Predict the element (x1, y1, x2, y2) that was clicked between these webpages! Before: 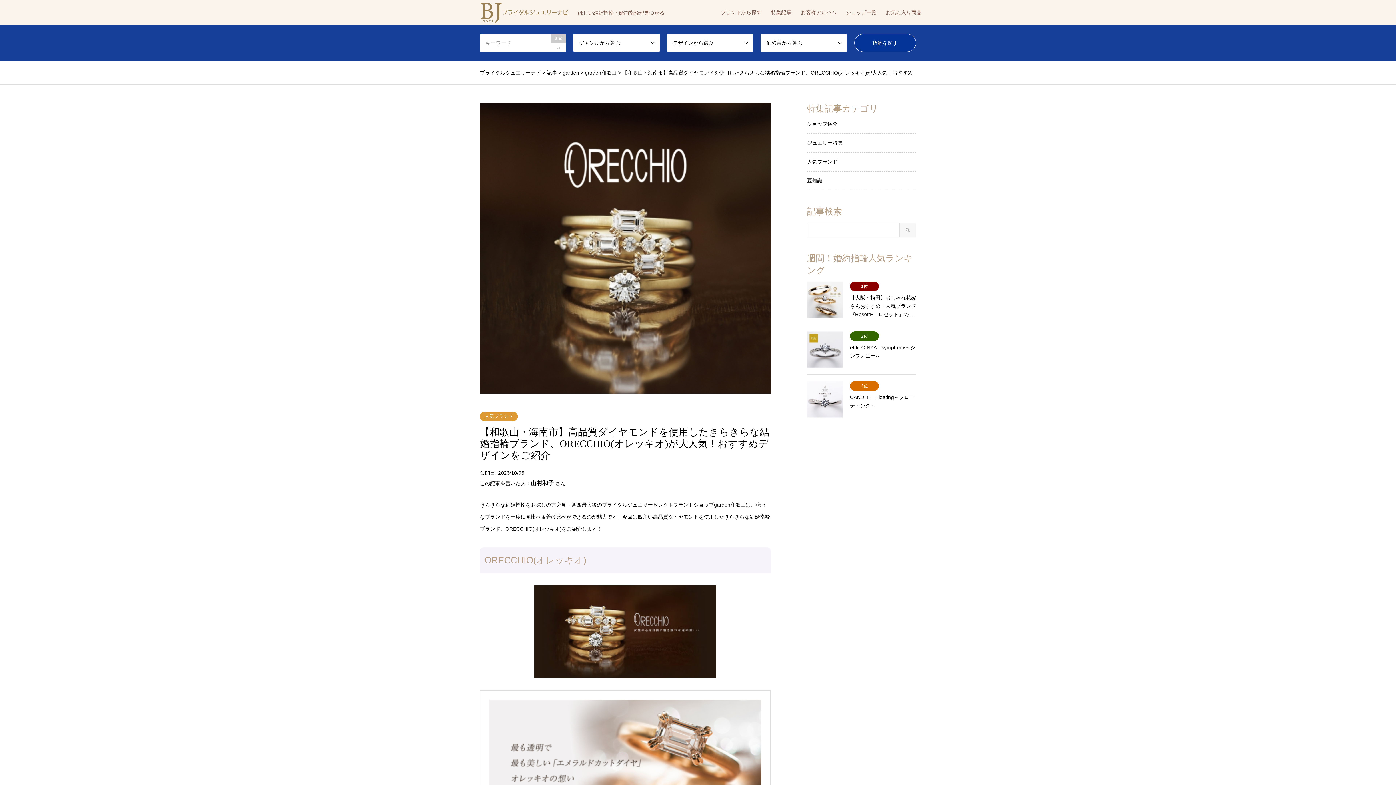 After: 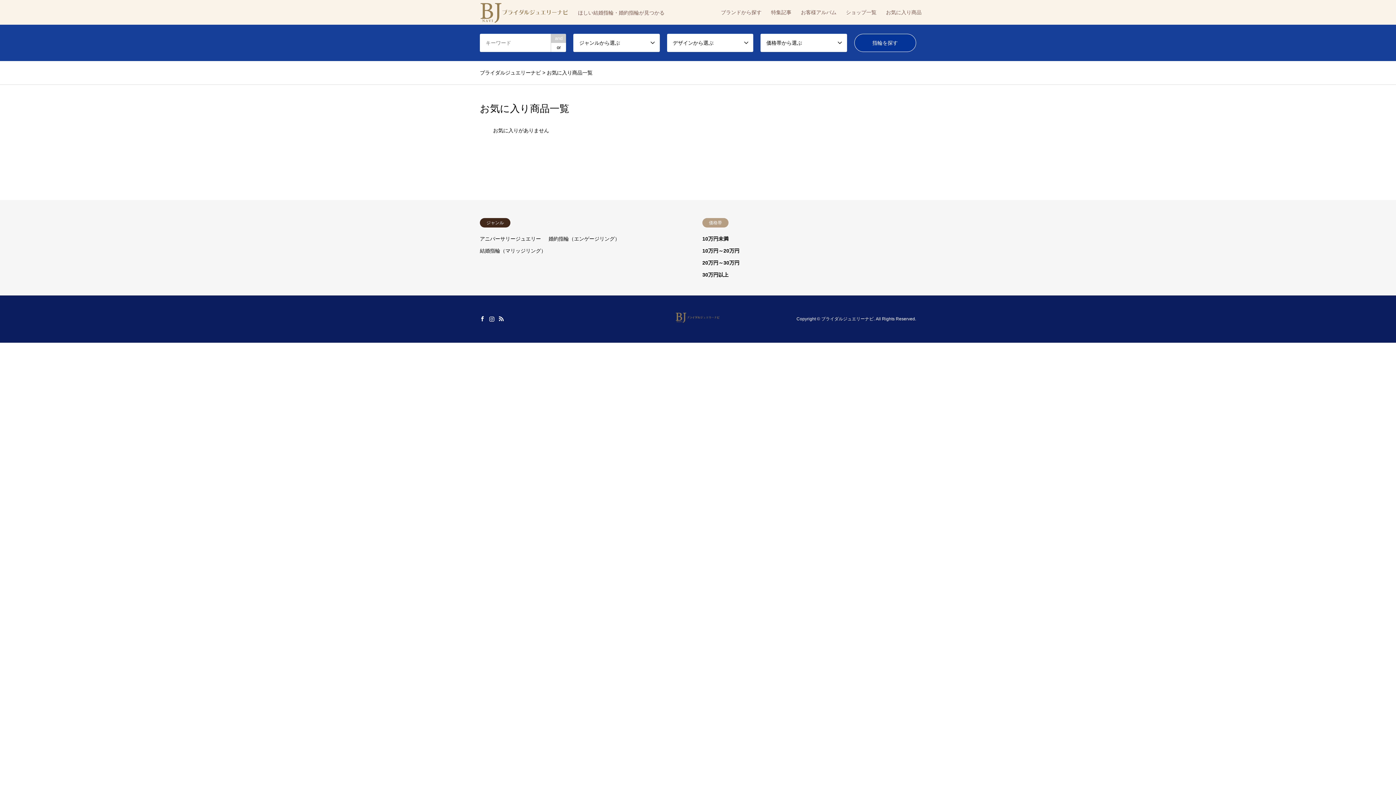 Action: label: お気に入り商品 bbox: (881, 0, 926, 24)